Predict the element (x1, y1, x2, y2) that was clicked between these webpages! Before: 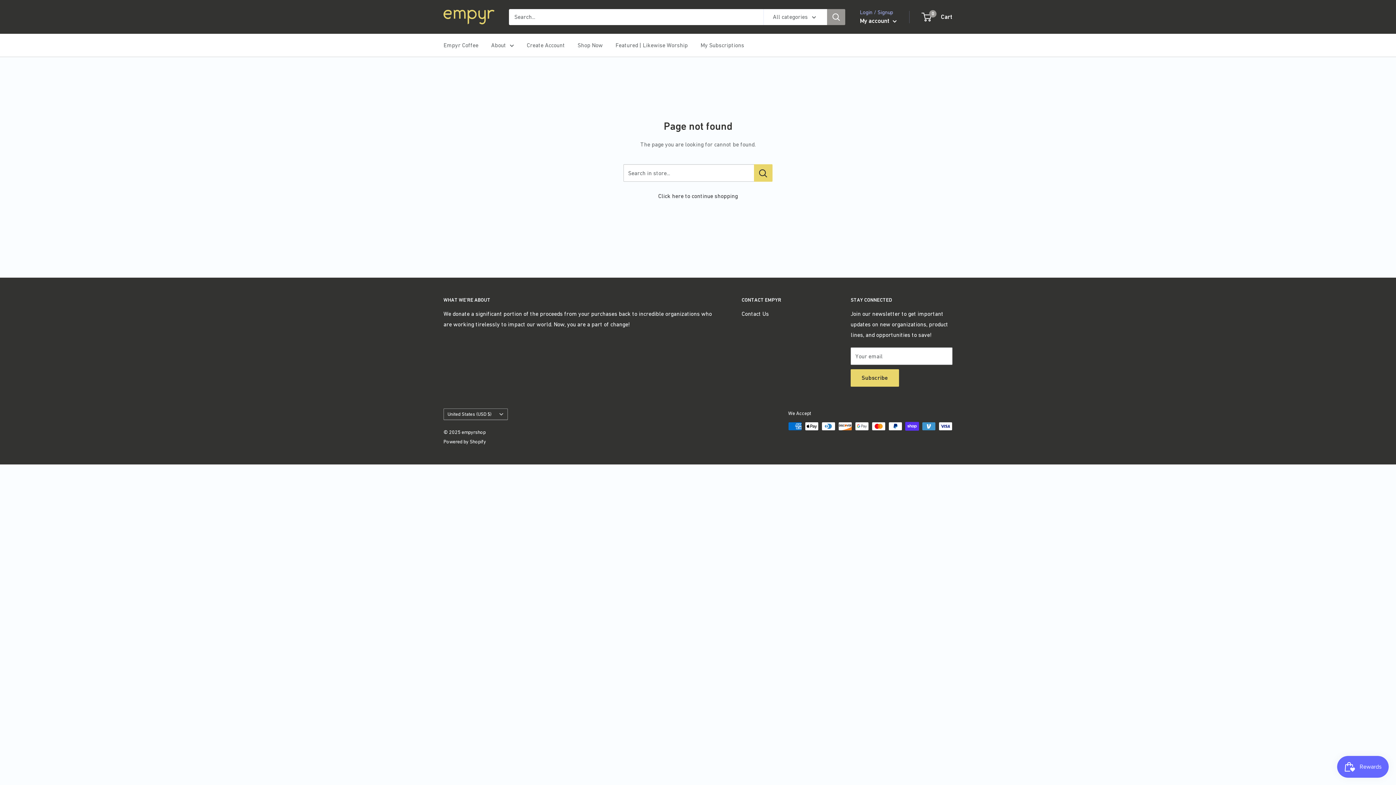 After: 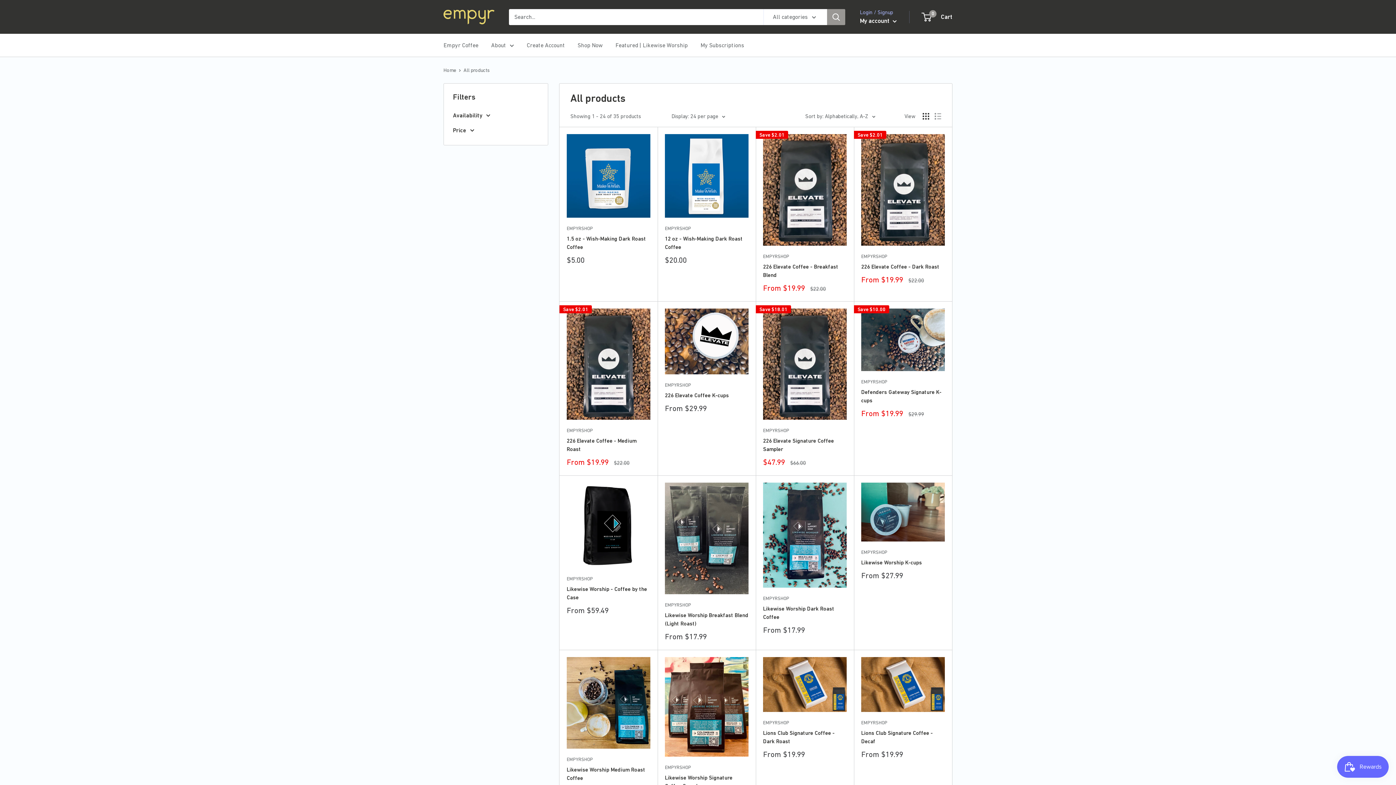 Action: label: Shop Now bbox: (577, 40, 602, 50)